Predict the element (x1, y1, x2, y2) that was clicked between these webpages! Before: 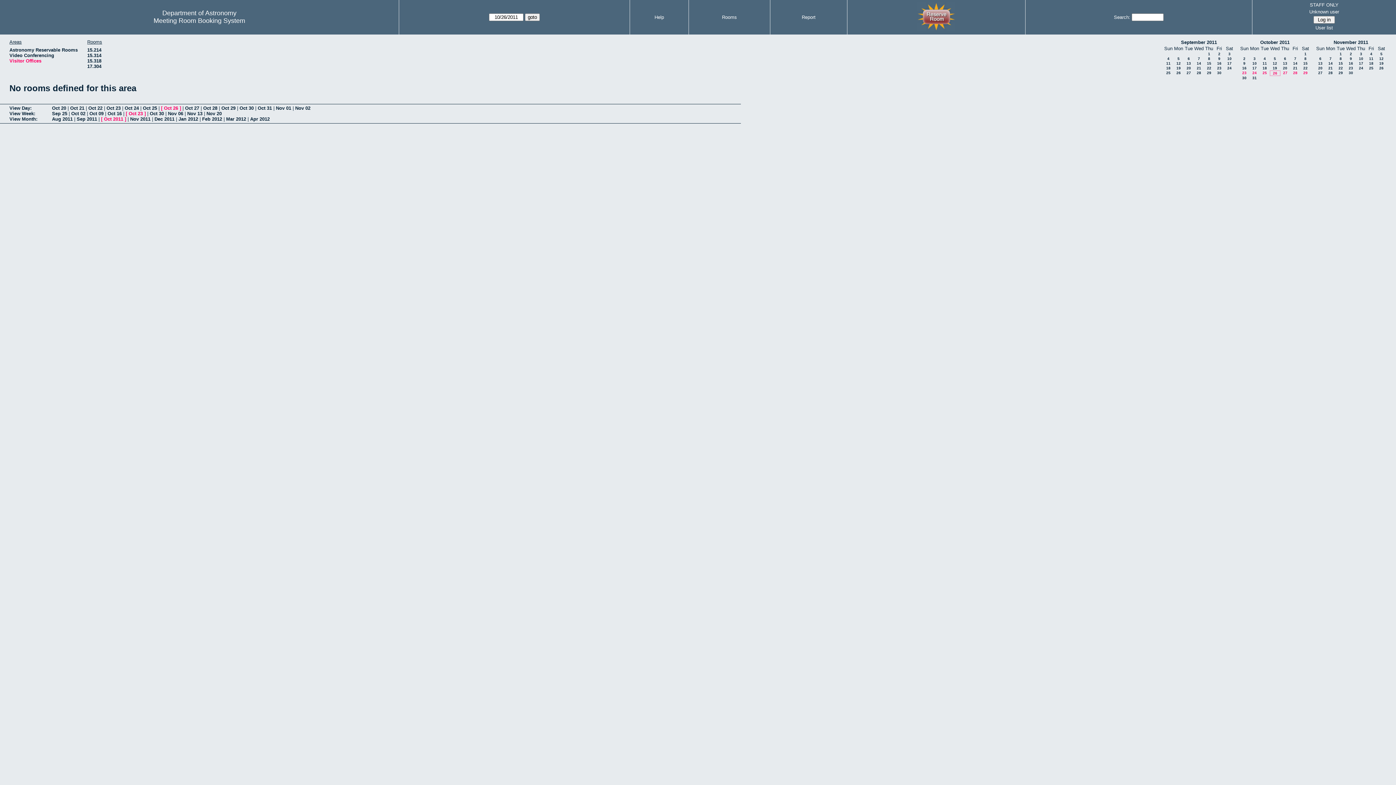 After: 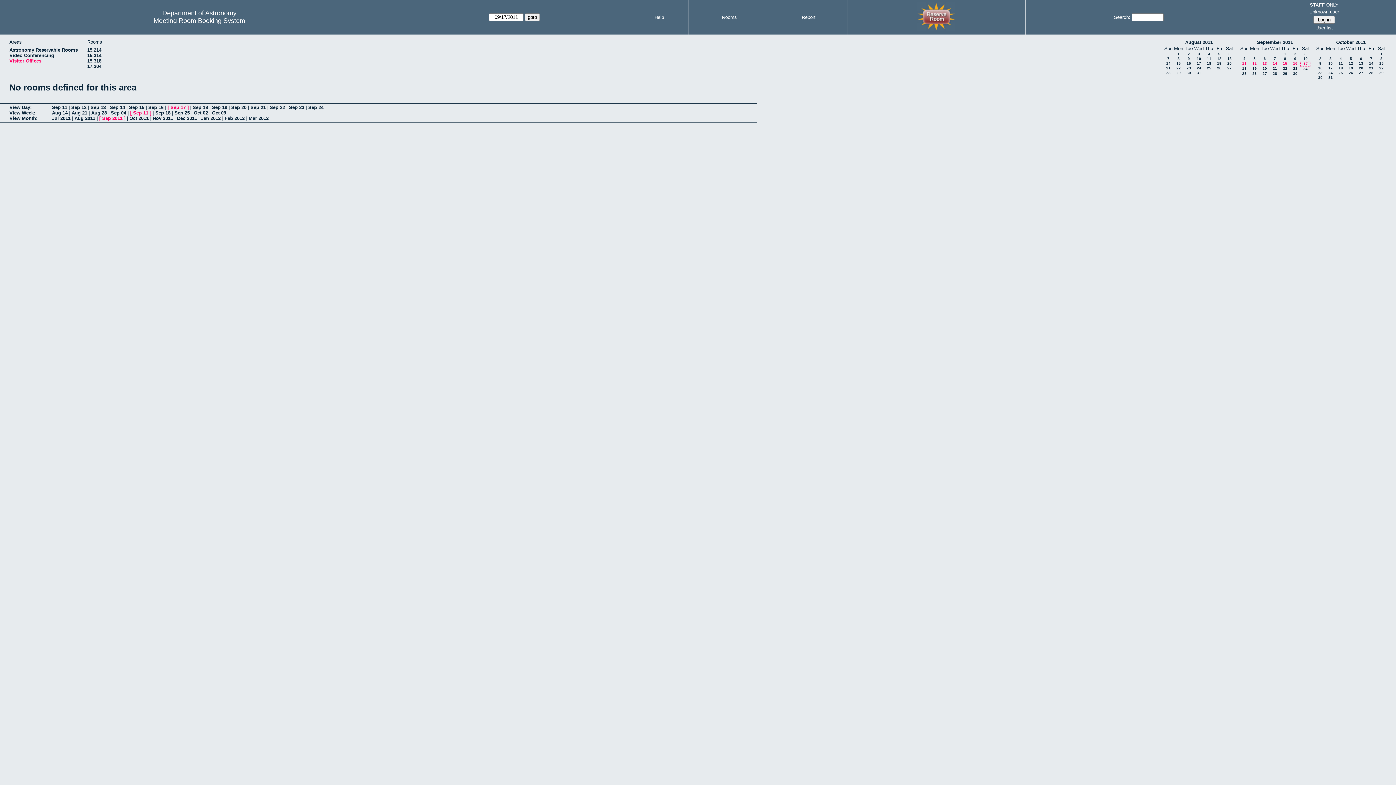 Action: bbox: (1227, 61, 1232, 65) label: 17